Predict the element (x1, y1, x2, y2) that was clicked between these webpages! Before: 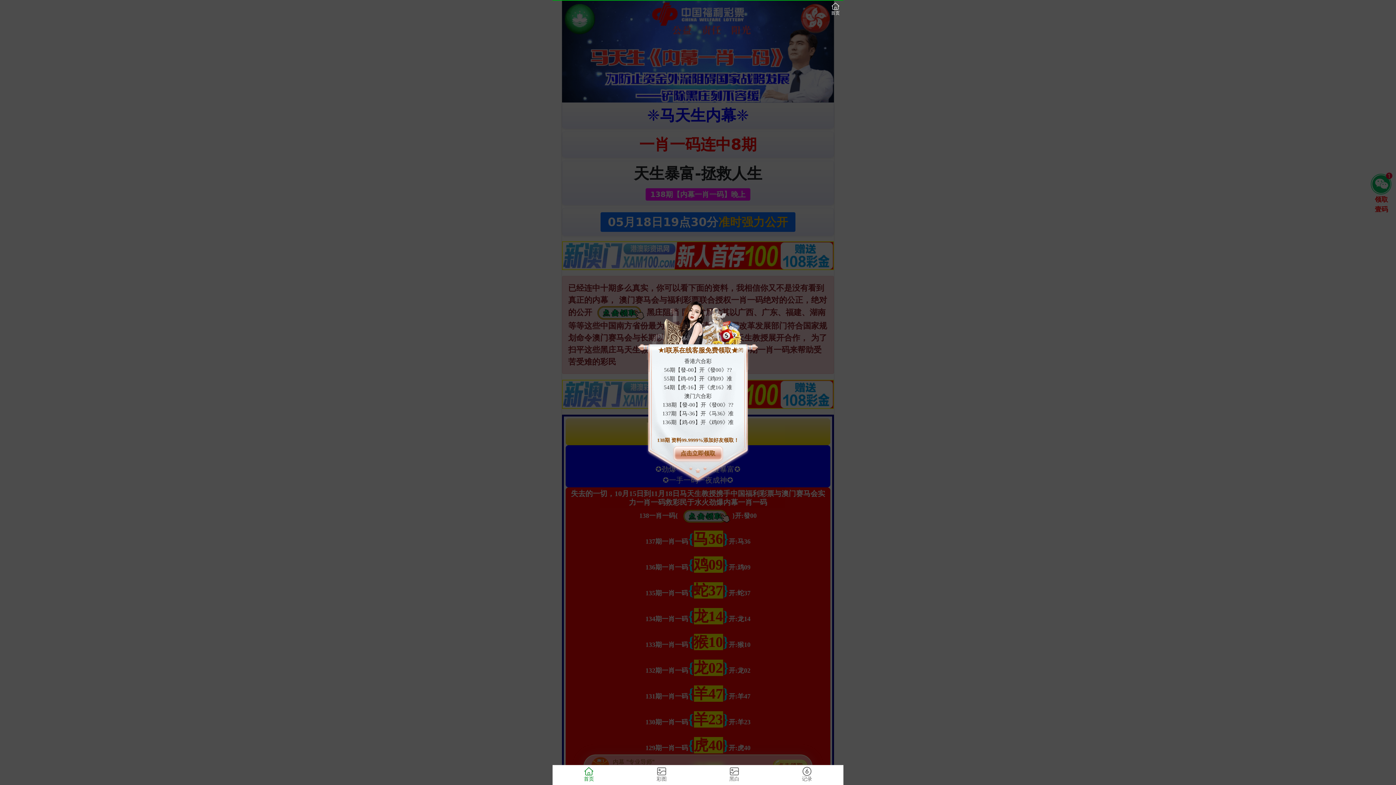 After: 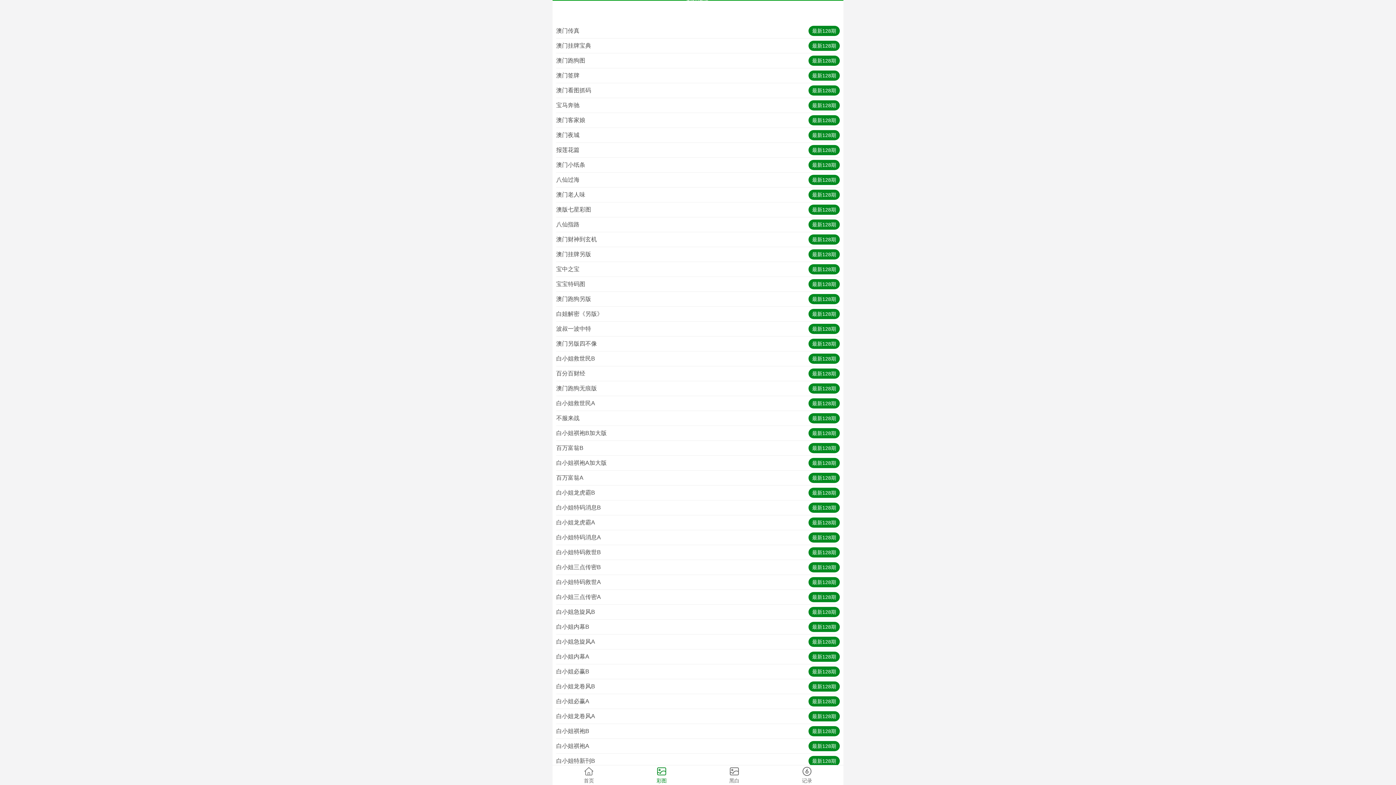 Action: label: 彩图 bbox: (625, 765, 698, 785)